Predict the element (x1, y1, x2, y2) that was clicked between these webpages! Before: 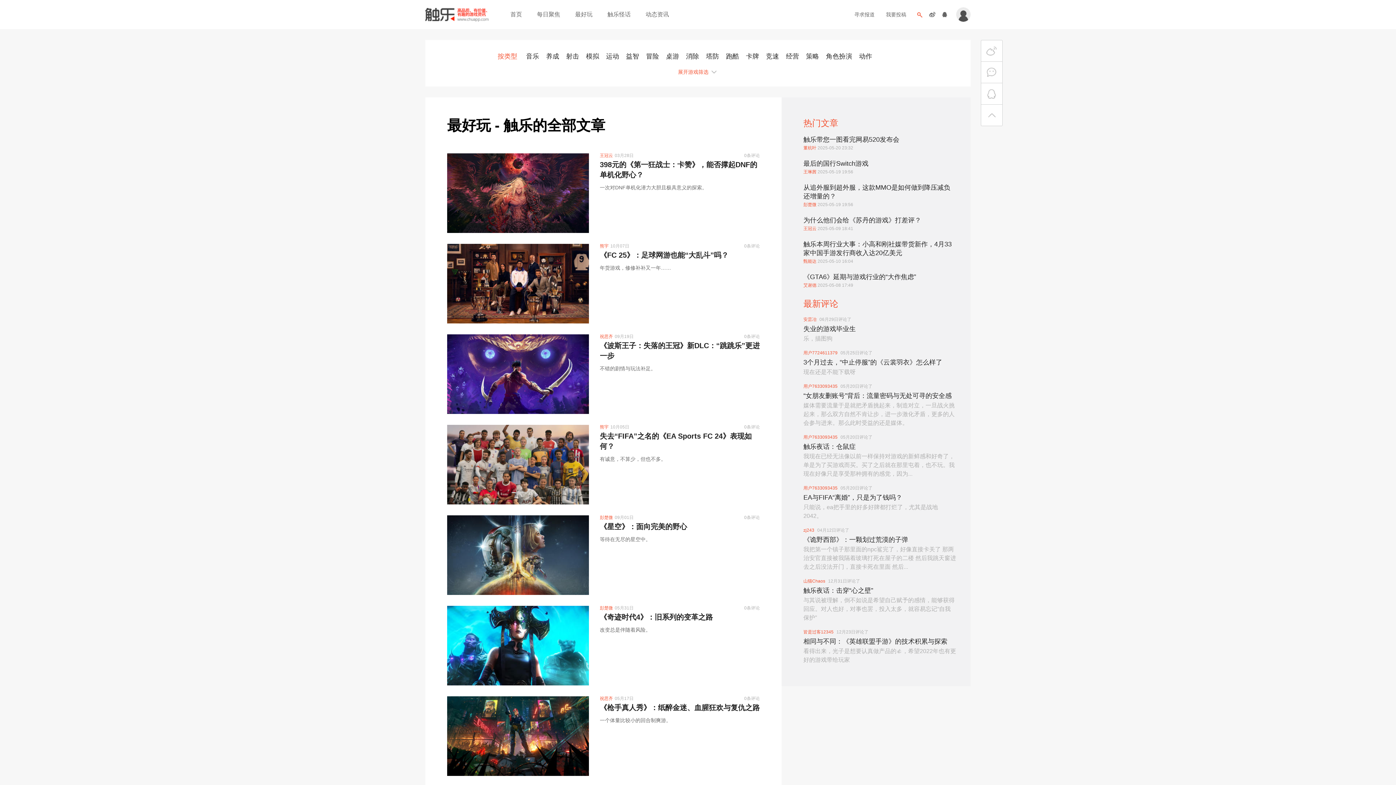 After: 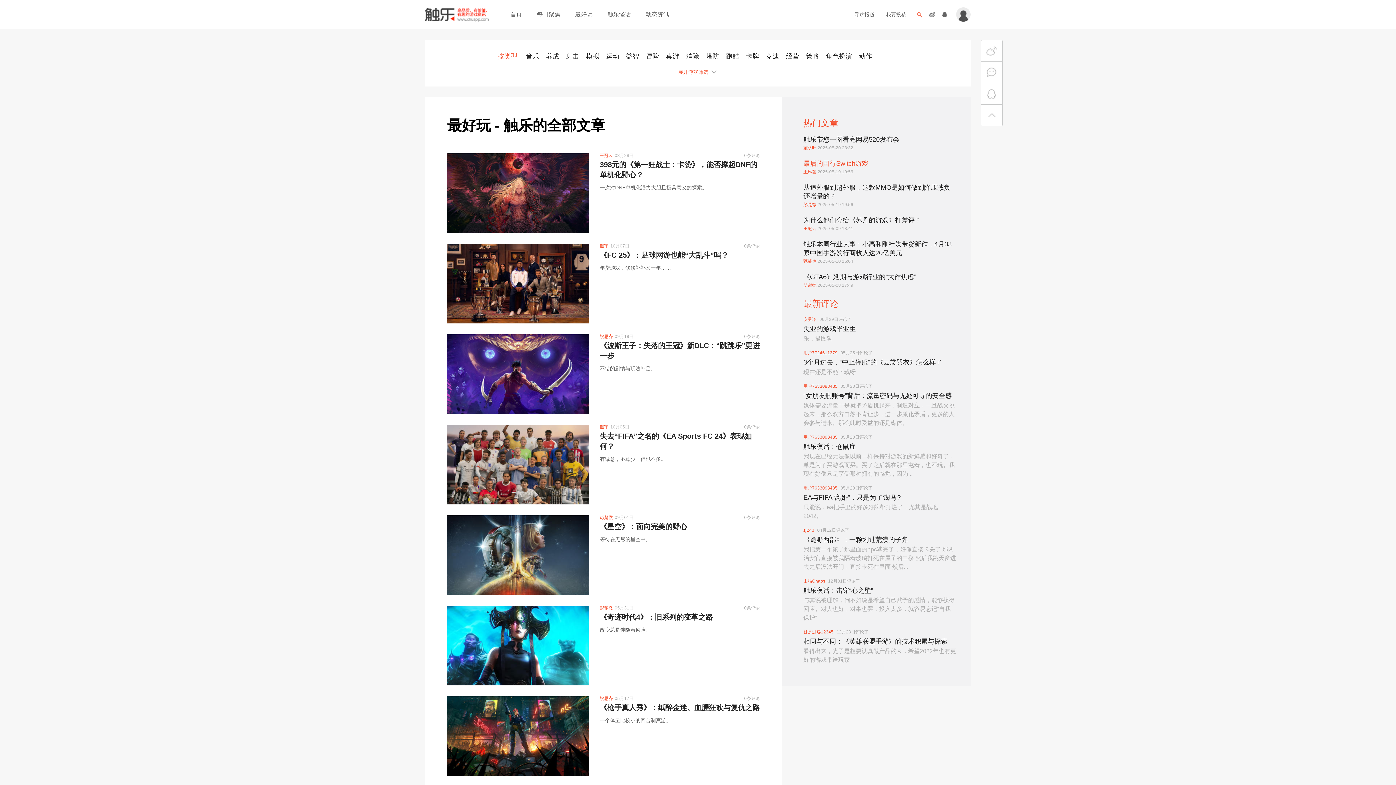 Action: bbox: (803, 159, 956, 168) label: 最后的国行Switch游戏